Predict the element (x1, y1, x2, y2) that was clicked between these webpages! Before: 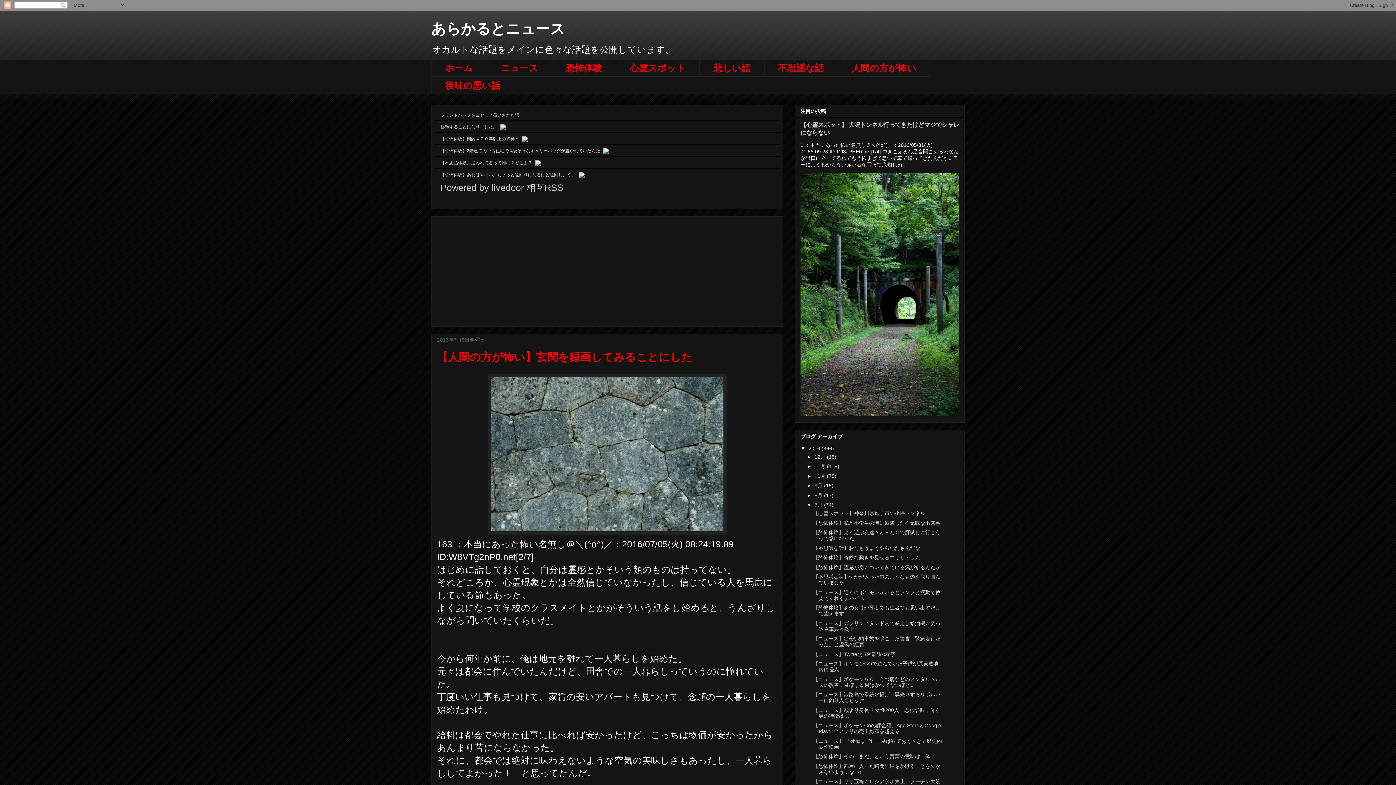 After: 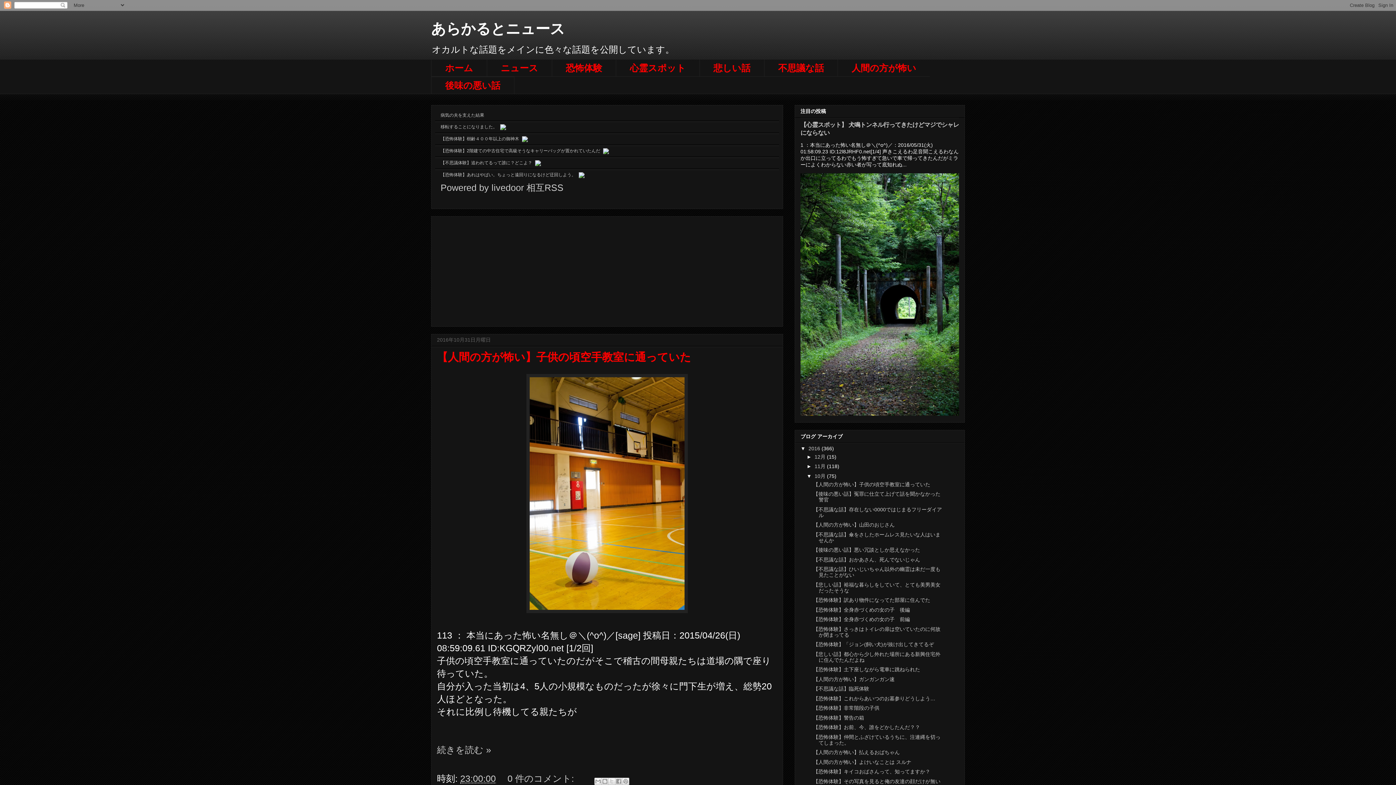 Action: bbox: (814, 473, 827, 479) label: 10月 